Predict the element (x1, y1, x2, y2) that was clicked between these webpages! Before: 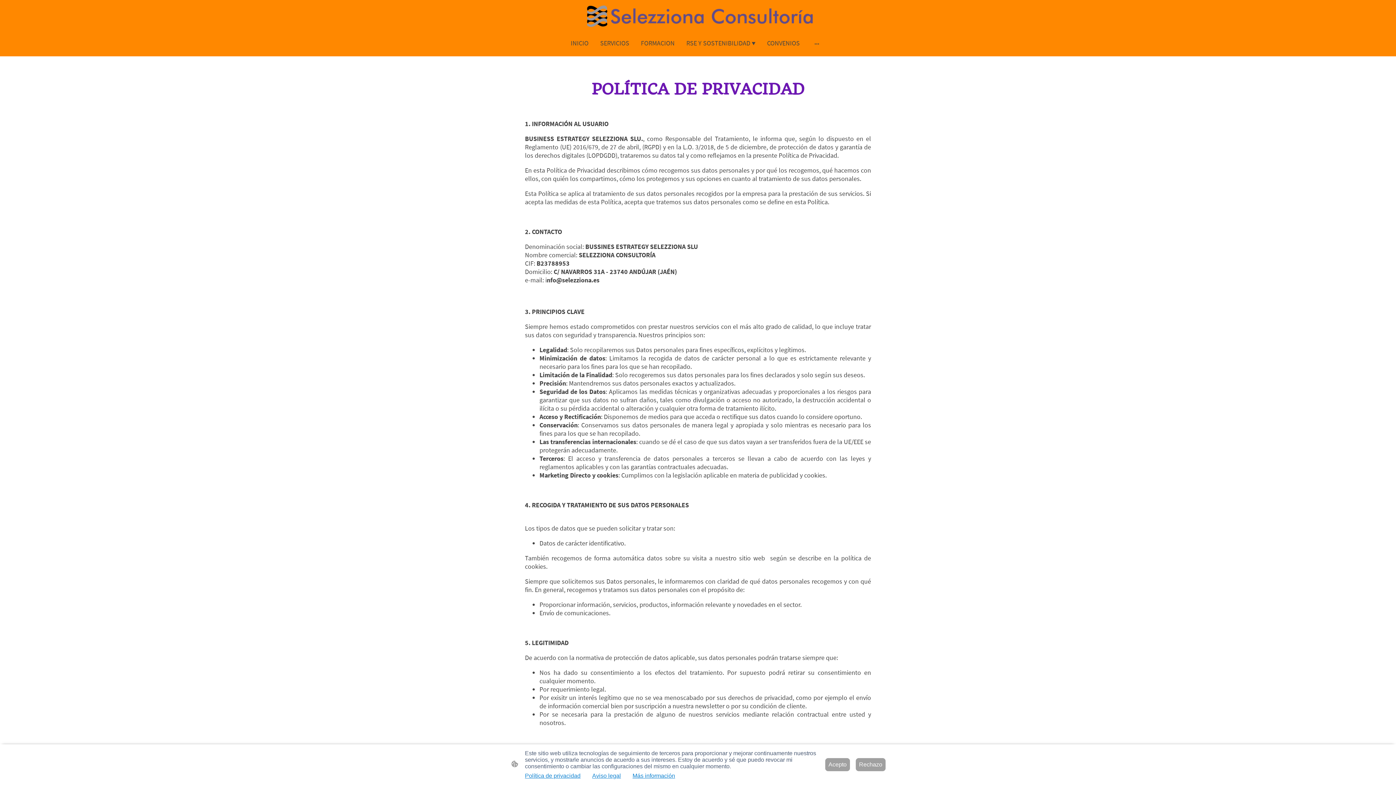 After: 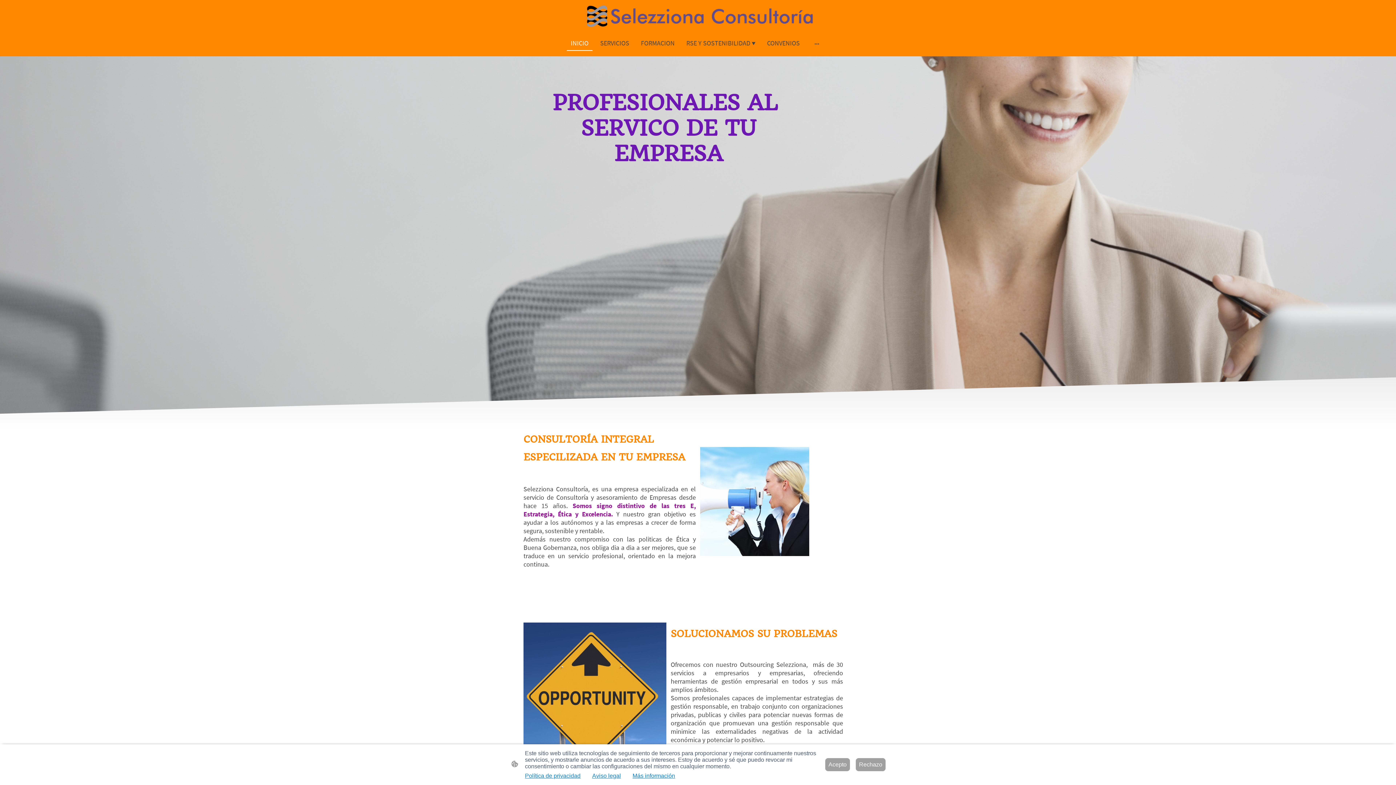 Action: label: INICIO bbox: (567, 36, 592, 50)